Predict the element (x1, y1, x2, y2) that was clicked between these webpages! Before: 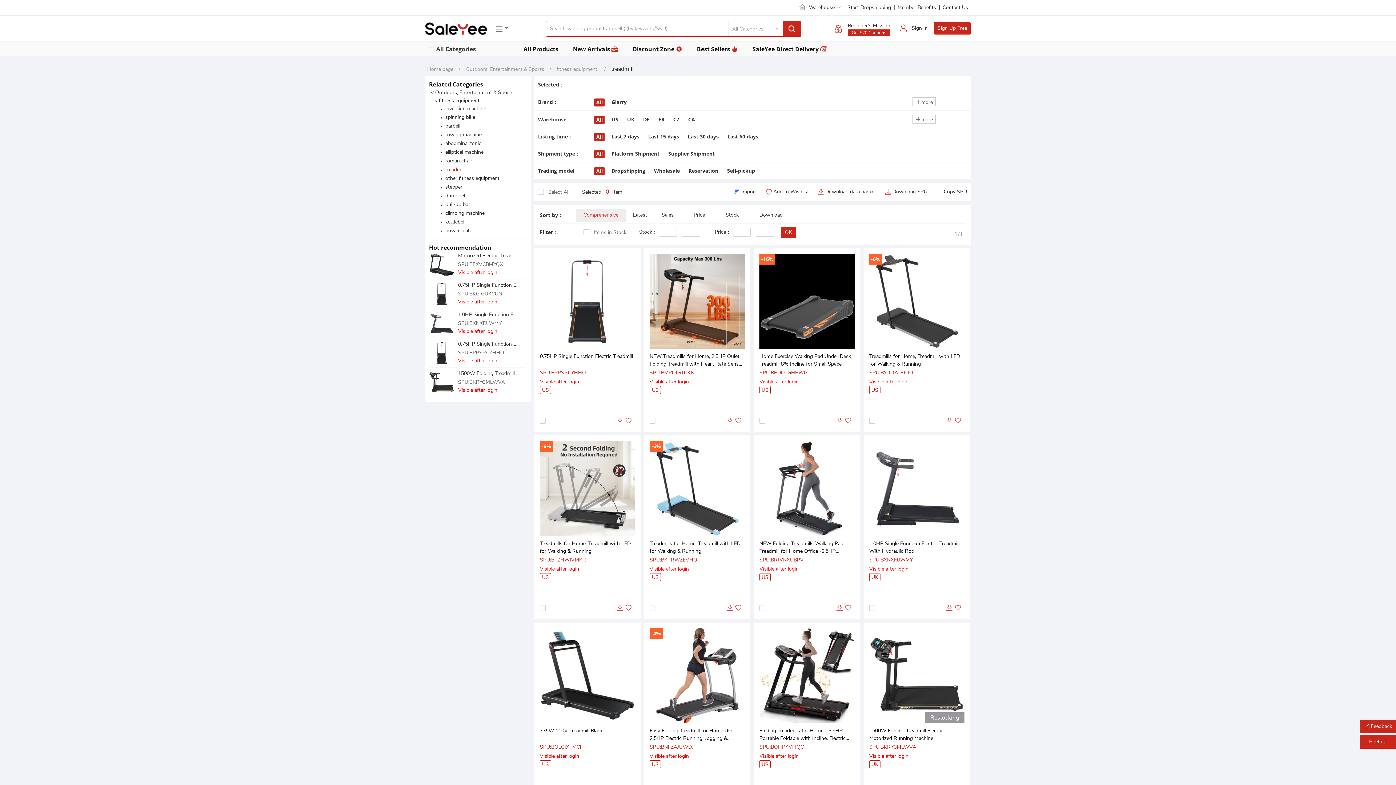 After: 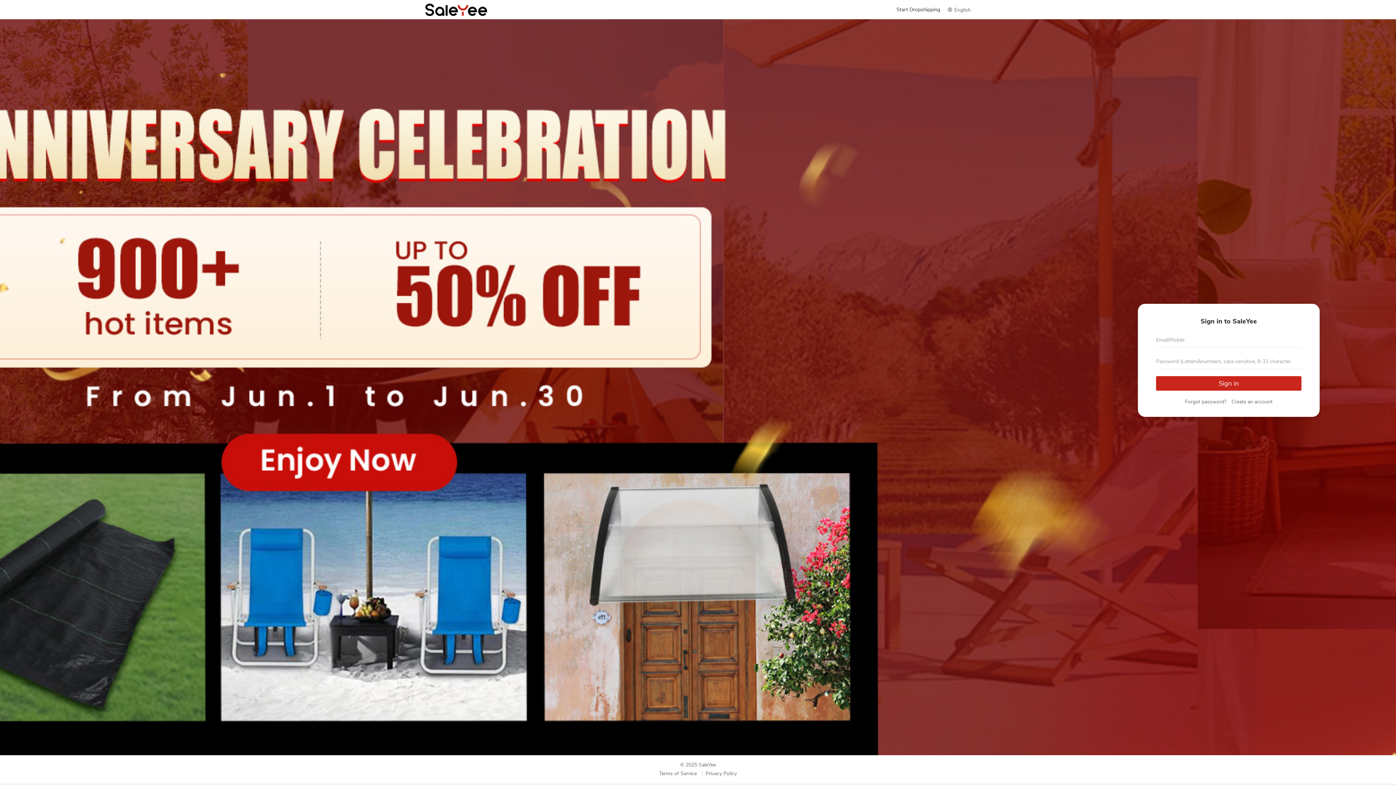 Action: bbox: (869, 378, 910, 385) label: Visible after login 